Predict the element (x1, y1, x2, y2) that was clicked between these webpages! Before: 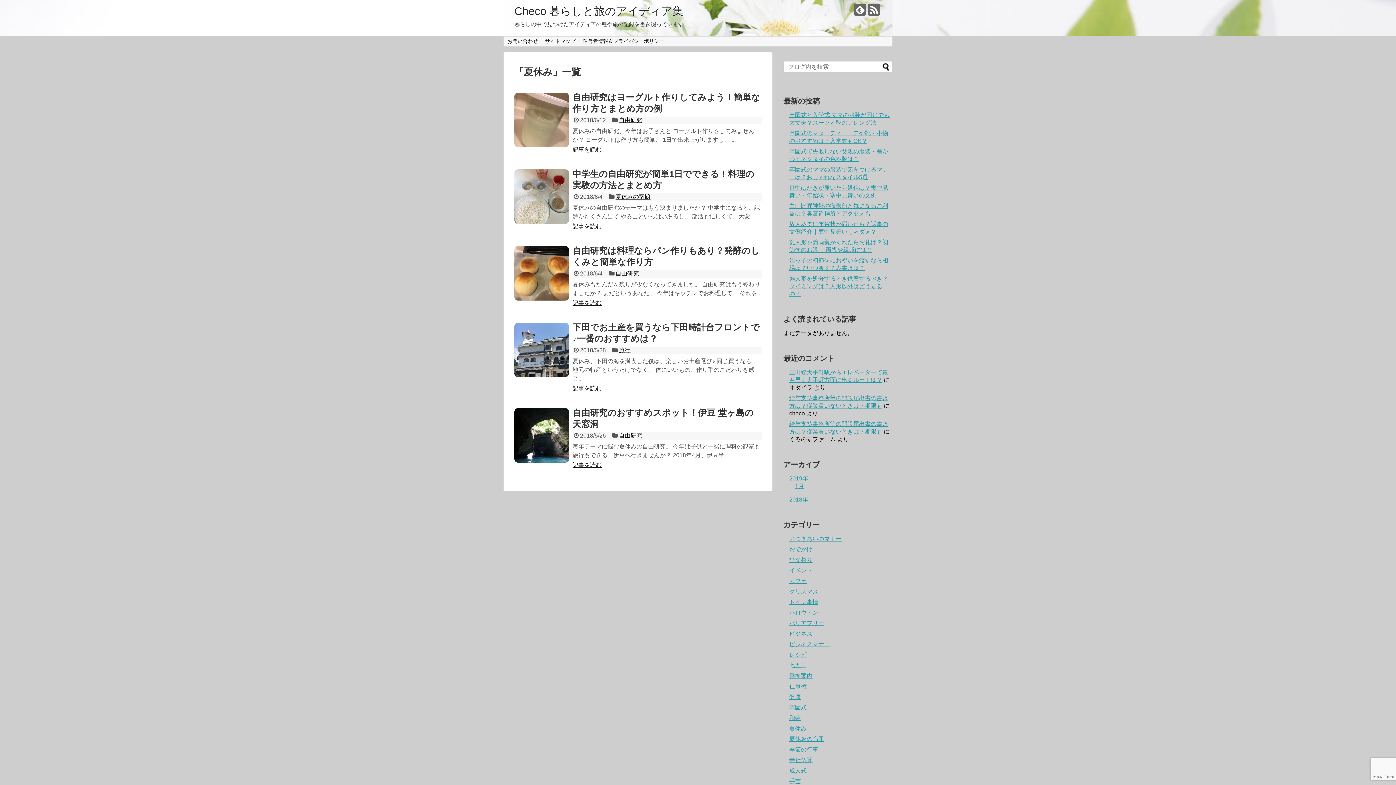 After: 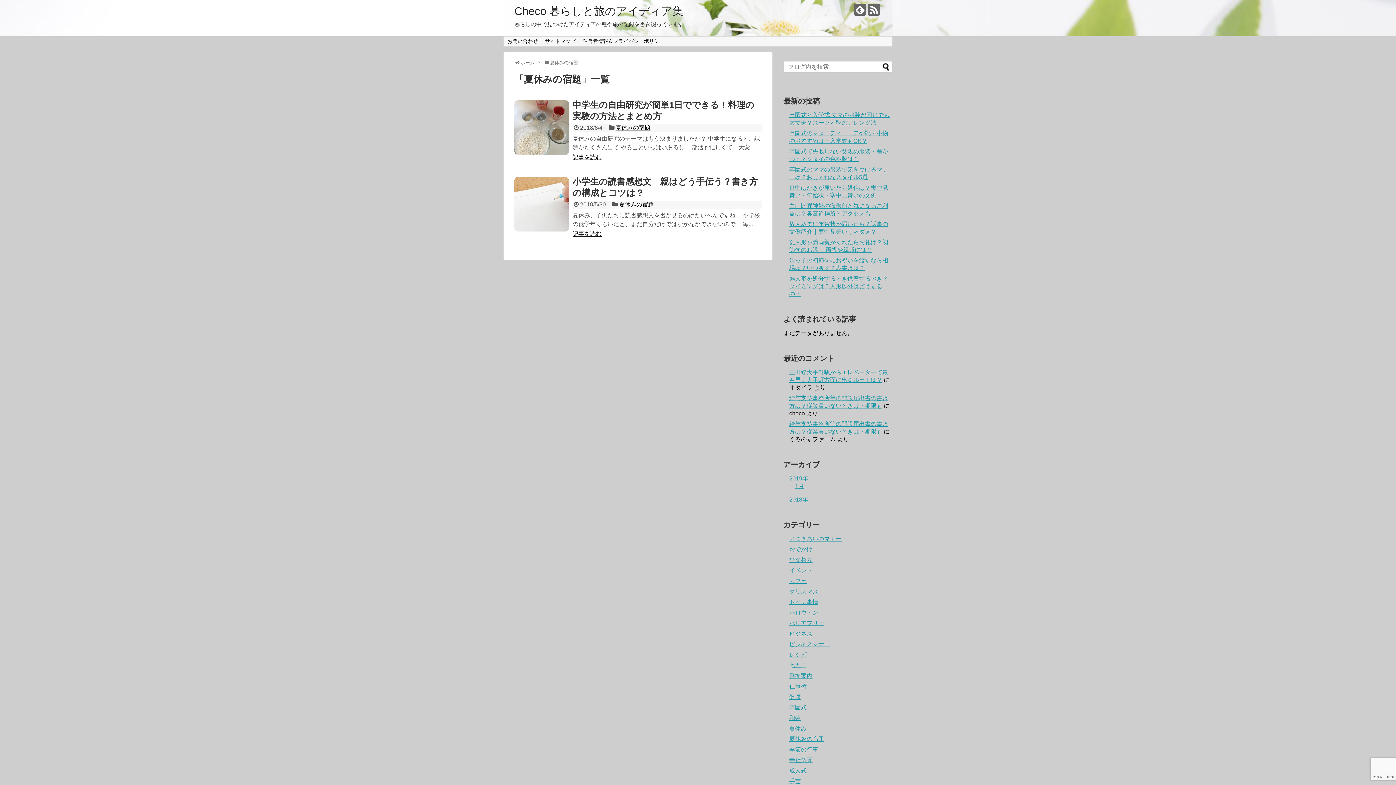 Action: label: 夏休みの宿題 bbox: (789, 736, 824, 742)